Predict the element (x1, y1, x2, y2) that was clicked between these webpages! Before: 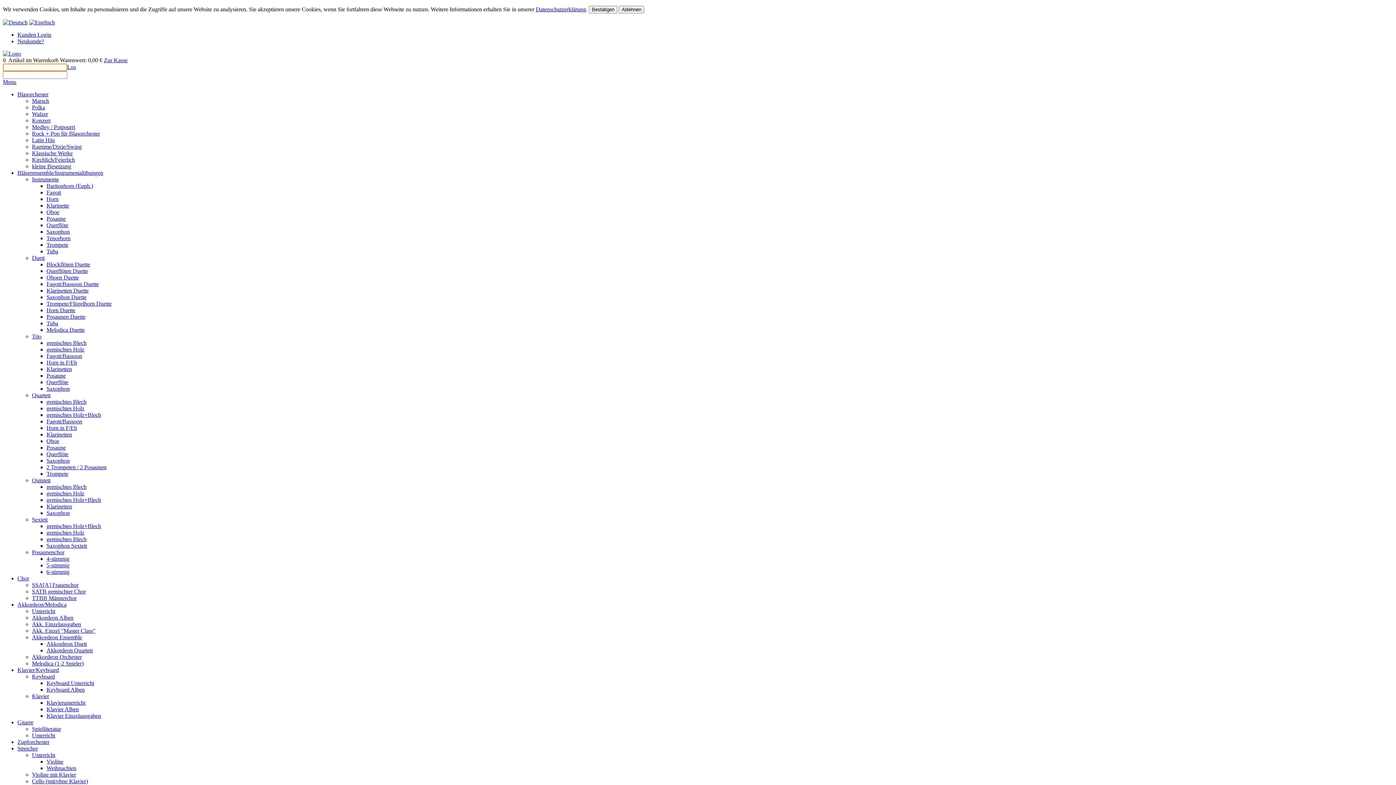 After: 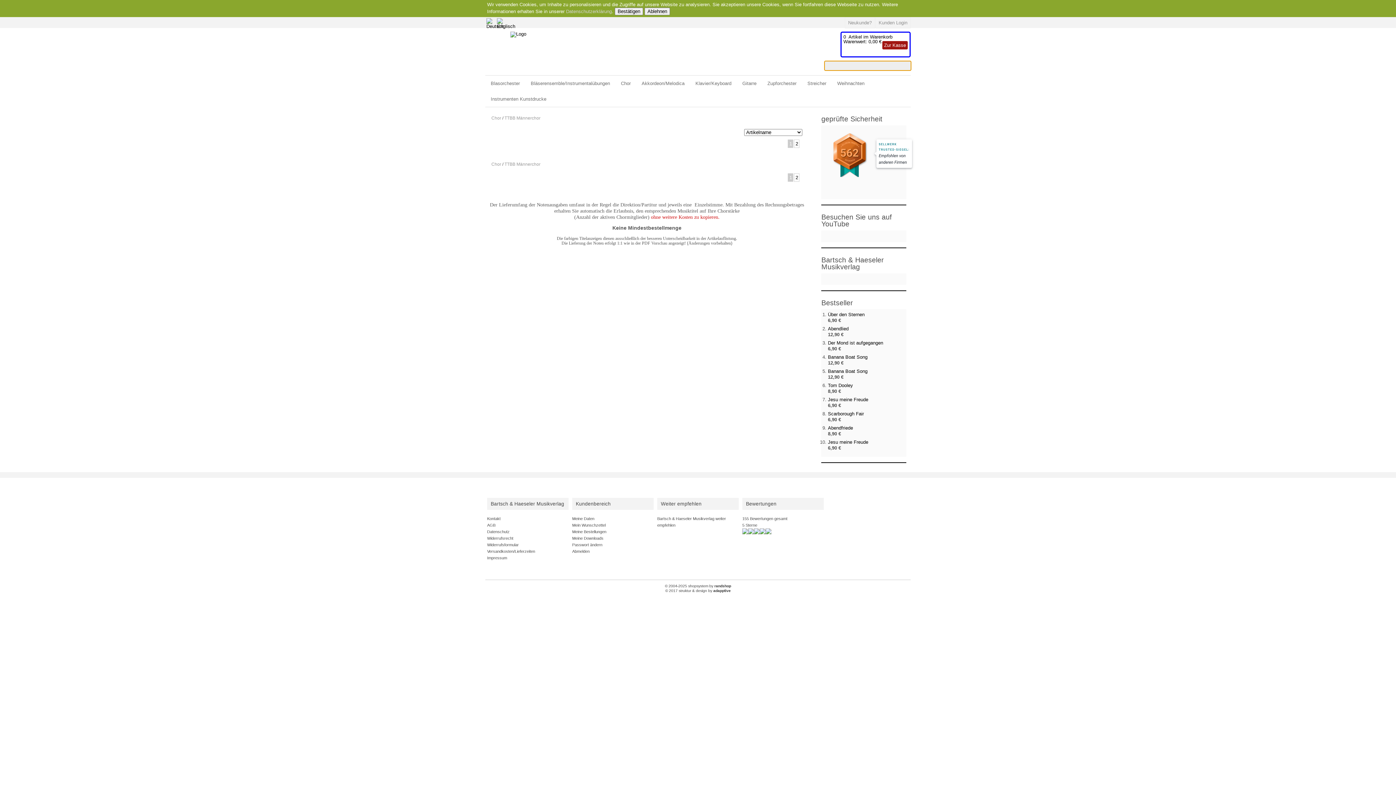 Action: label: TTBB Männerchor bbox: (32, 595, 76, 601)